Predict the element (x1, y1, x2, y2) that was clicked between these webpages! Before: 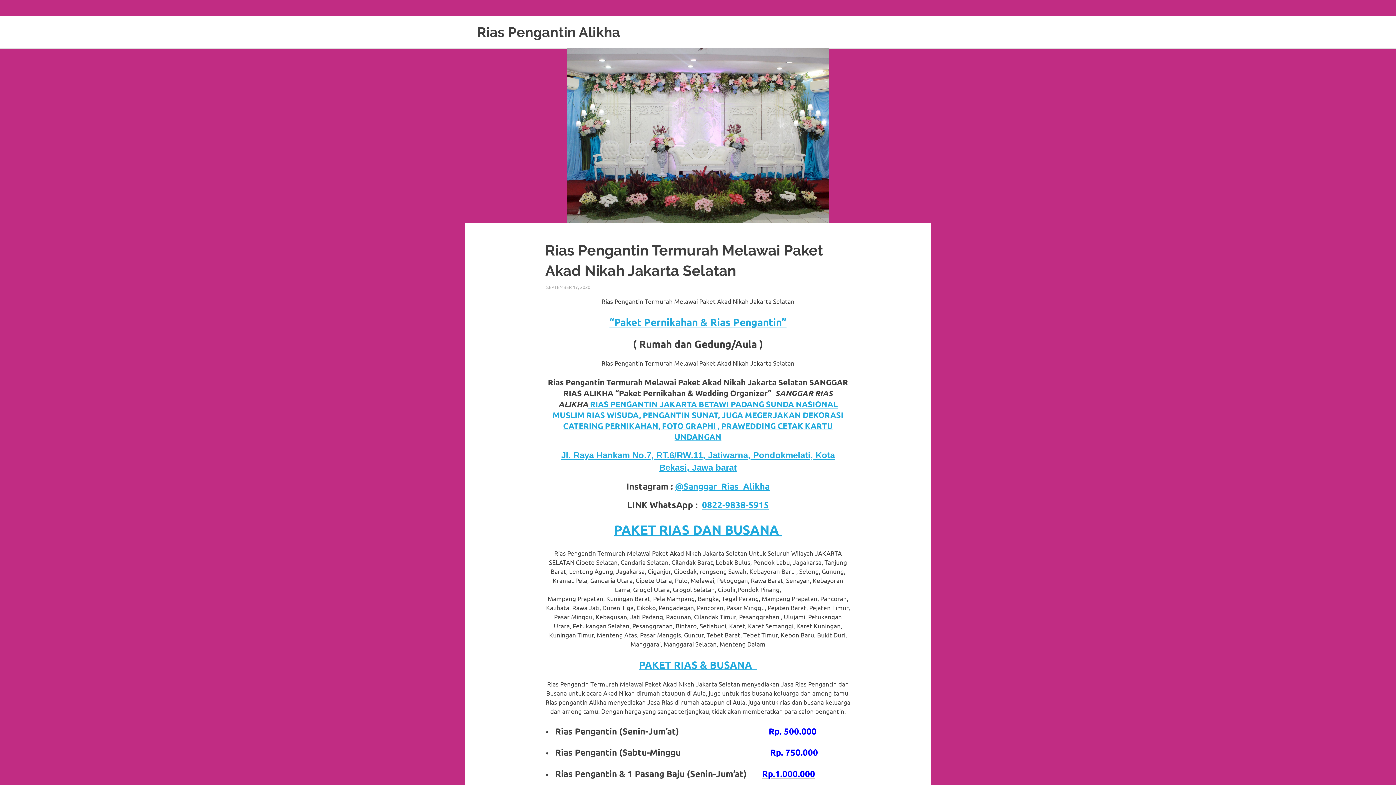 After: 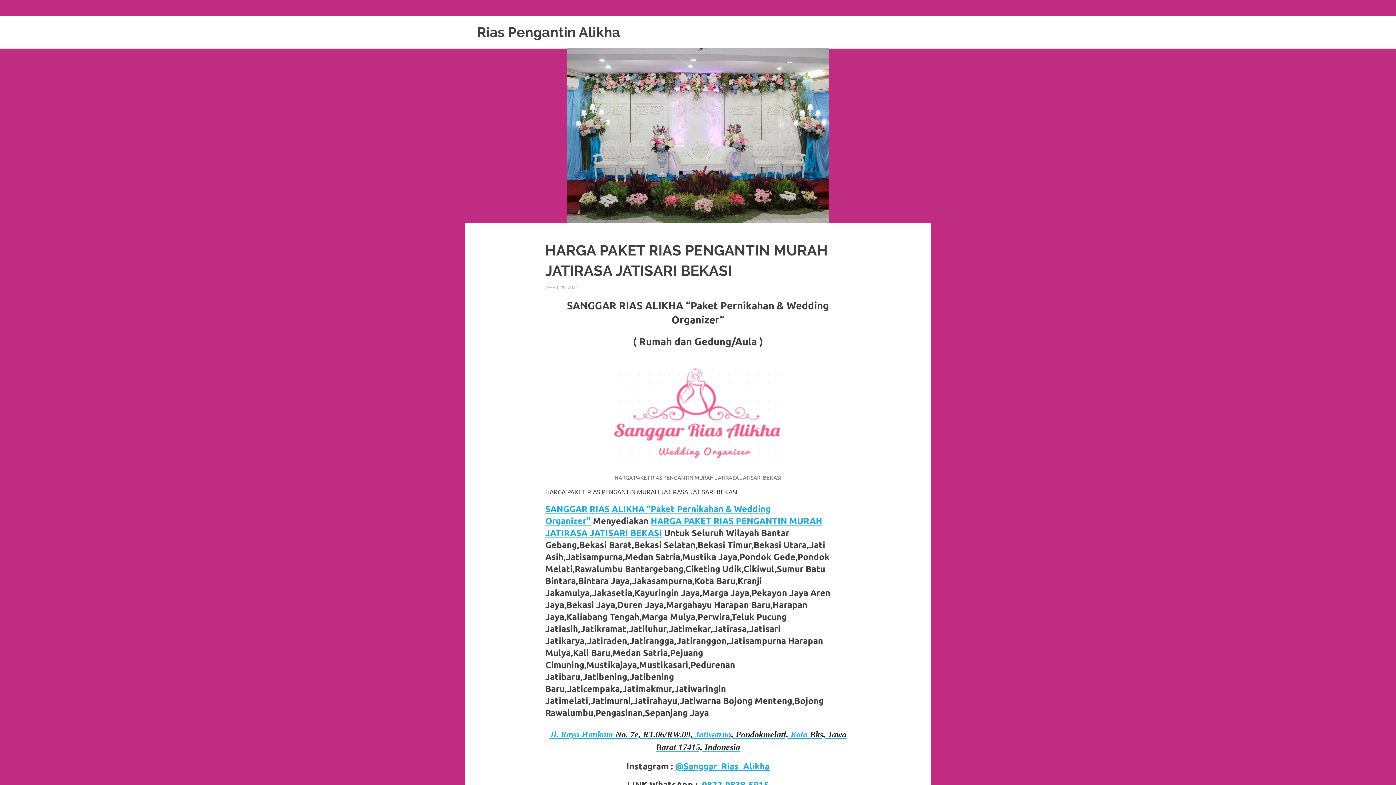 Action: label: “Paket Pernikahan & Rias Pengantin” bbox: (609, 315, 786, 328)